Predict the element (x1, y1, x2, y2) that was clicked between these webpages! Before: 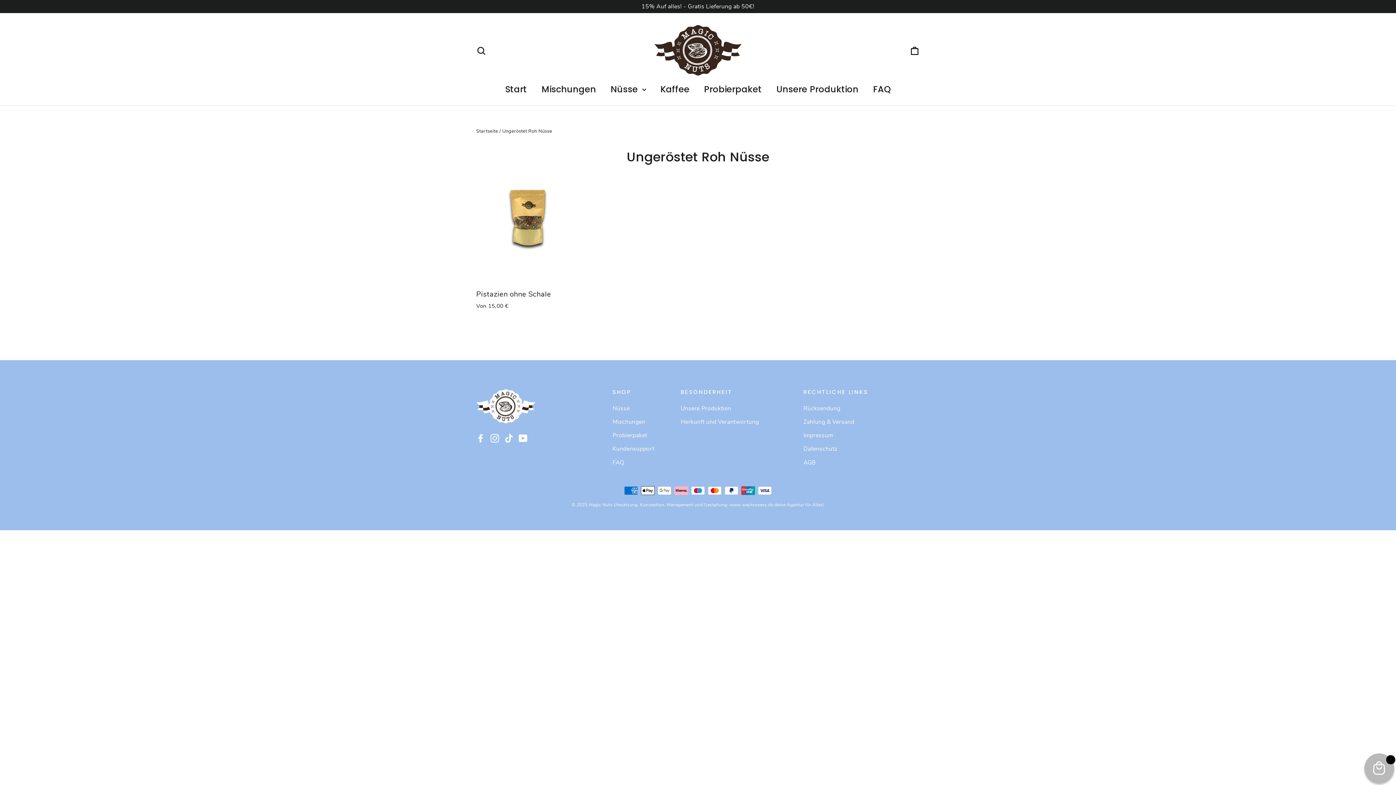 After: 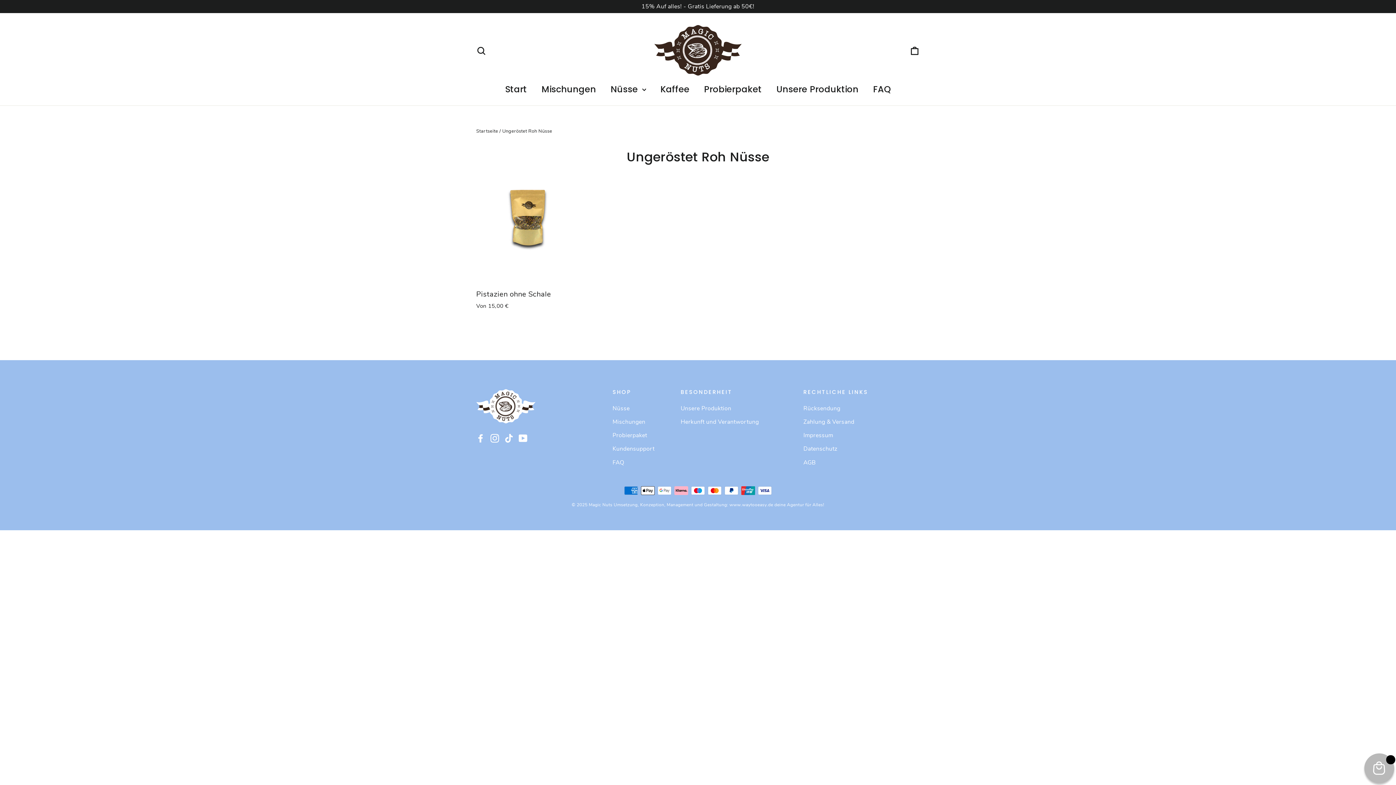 Action: bbox: (476, 433, 485, 443) label: Facebook